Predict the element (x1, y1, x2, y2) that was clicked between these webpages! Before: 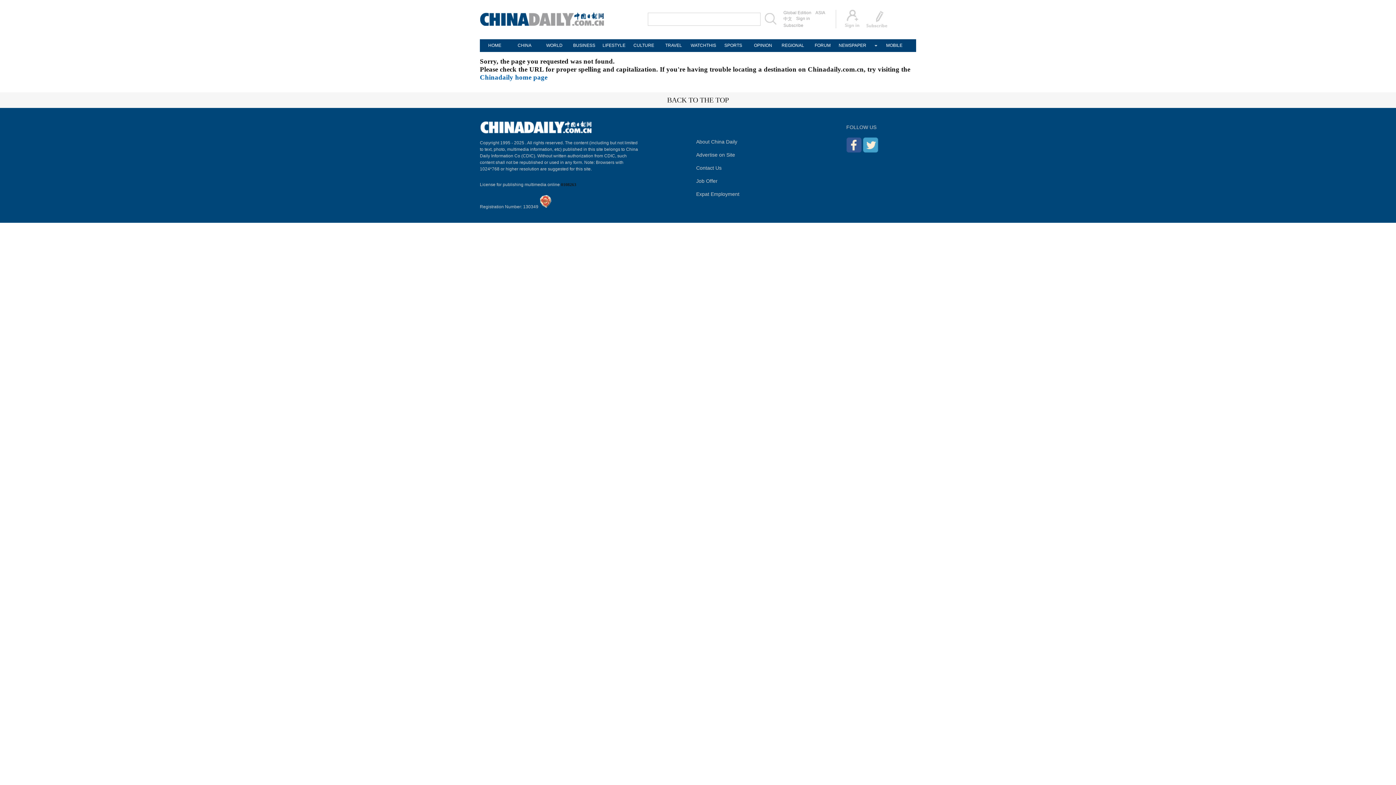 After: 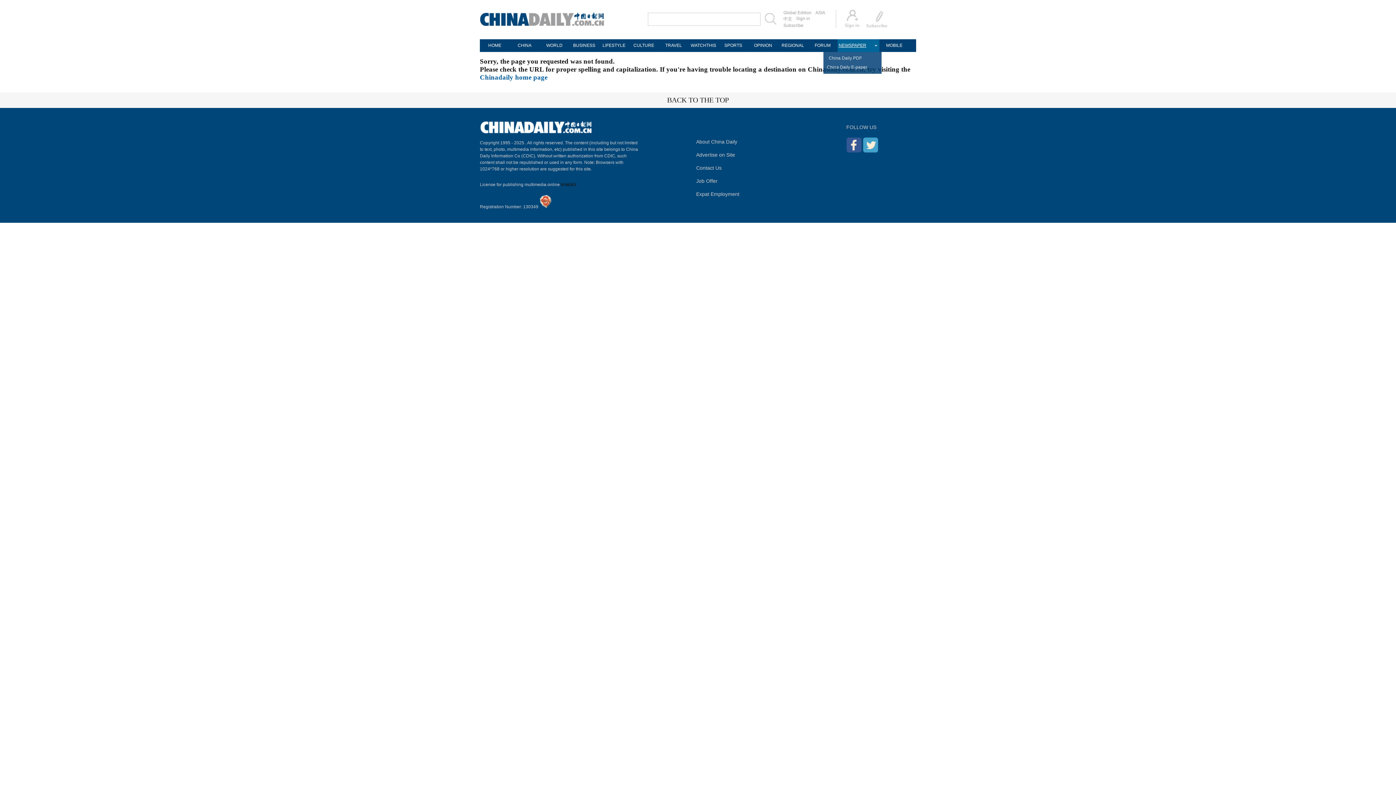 Action: bbox: (837, 39, 867, 52) label: NEWSPAPER